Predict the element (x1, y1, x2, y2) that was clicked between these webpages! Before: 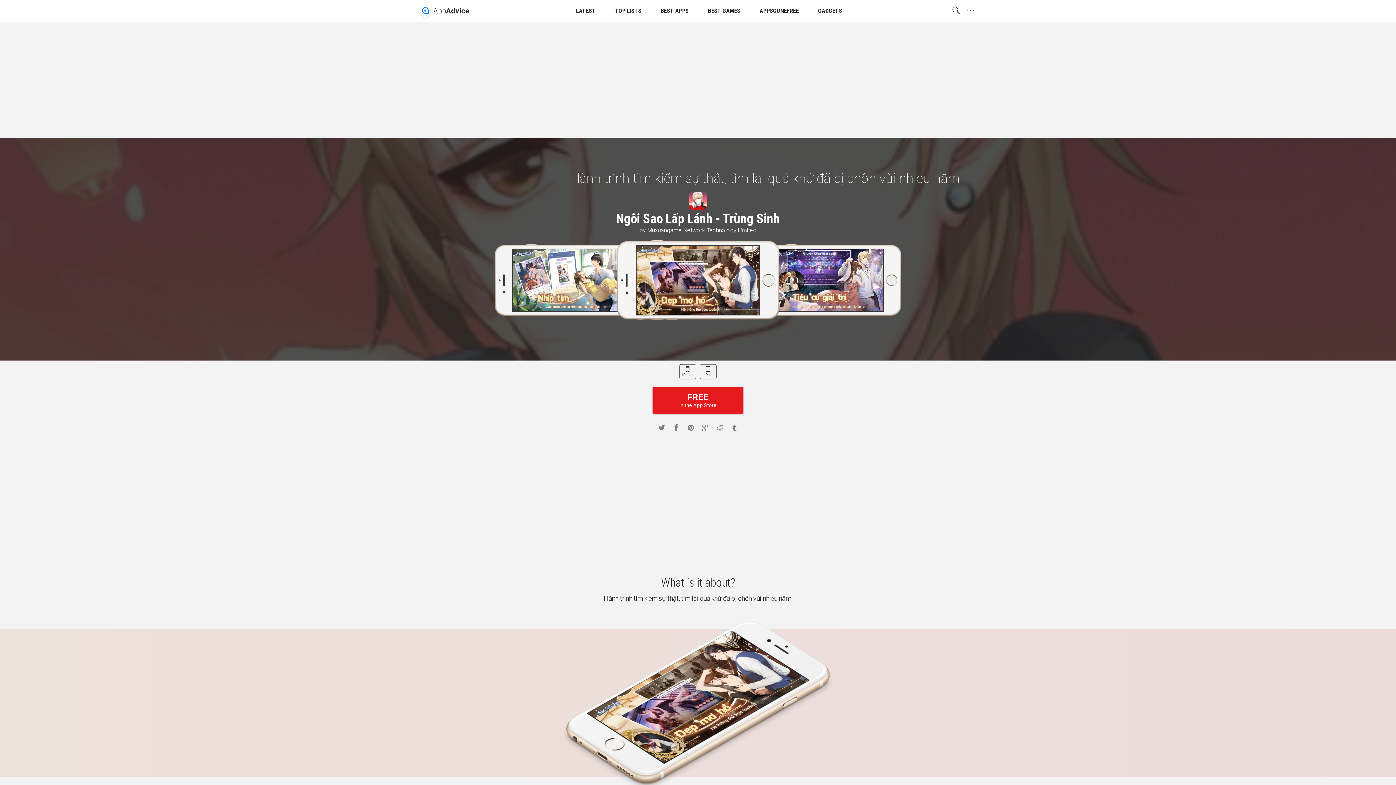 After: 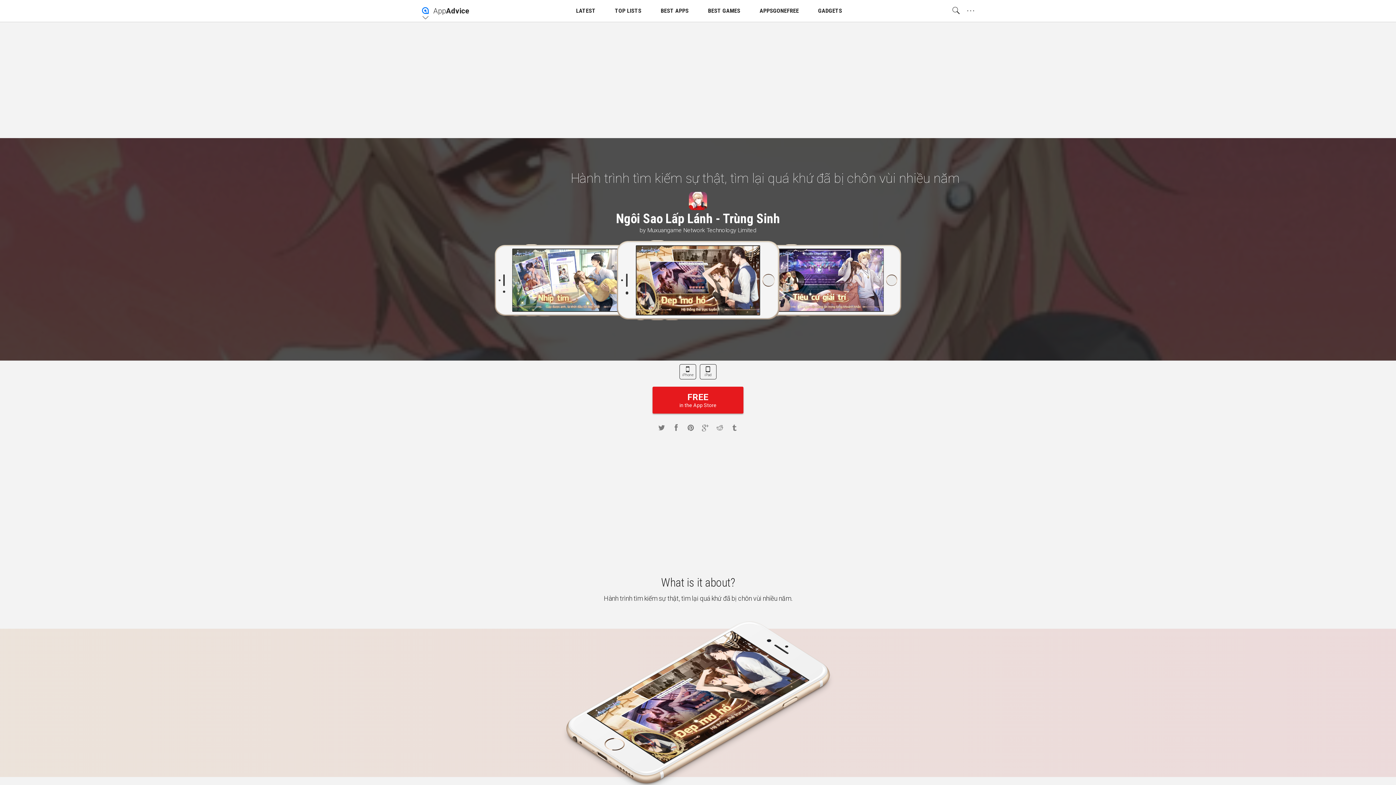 Action: bbox: (615, 0, 641, 21) label: TOP LISTS